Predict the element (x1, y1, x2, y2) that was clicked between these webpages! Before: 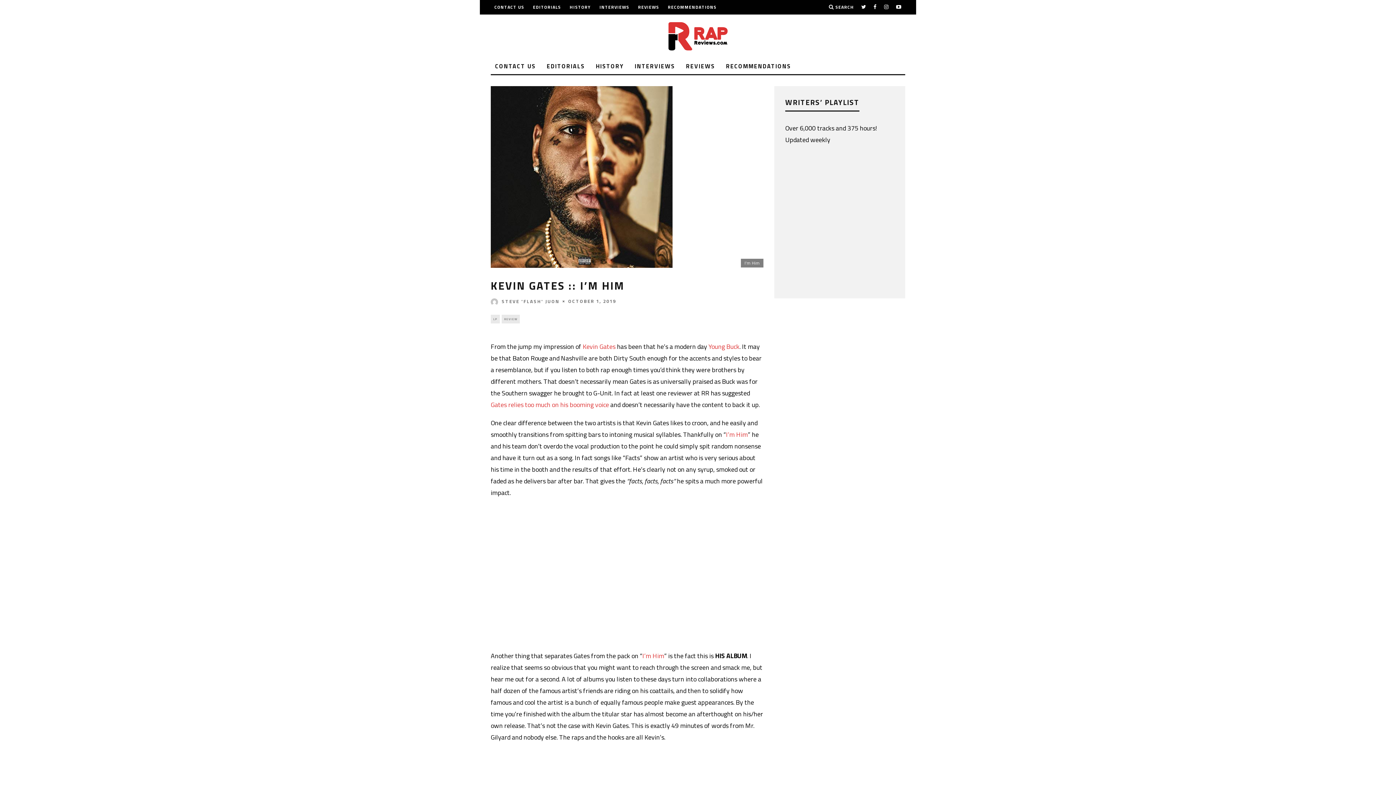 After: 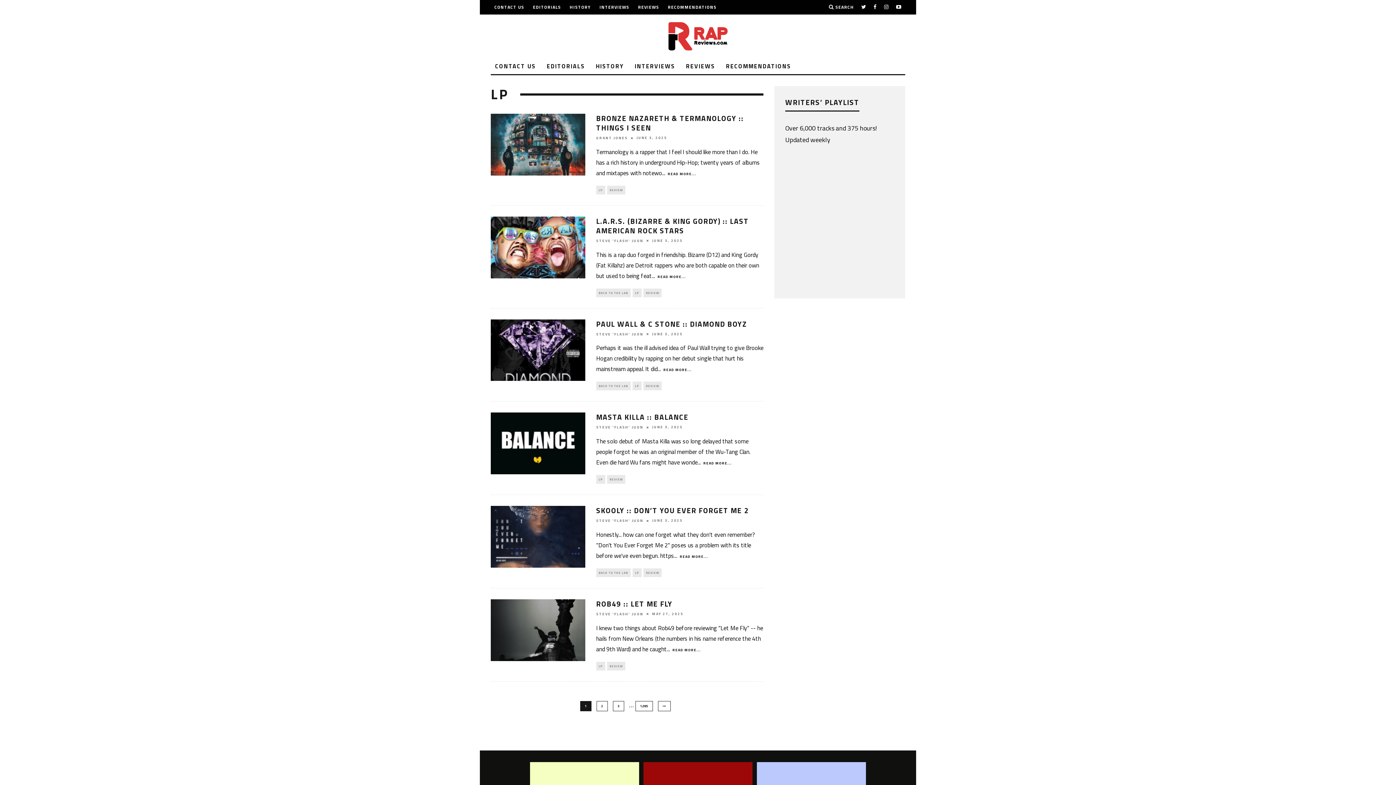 Action: bbox: (490, 314, 500, 323) label: LP